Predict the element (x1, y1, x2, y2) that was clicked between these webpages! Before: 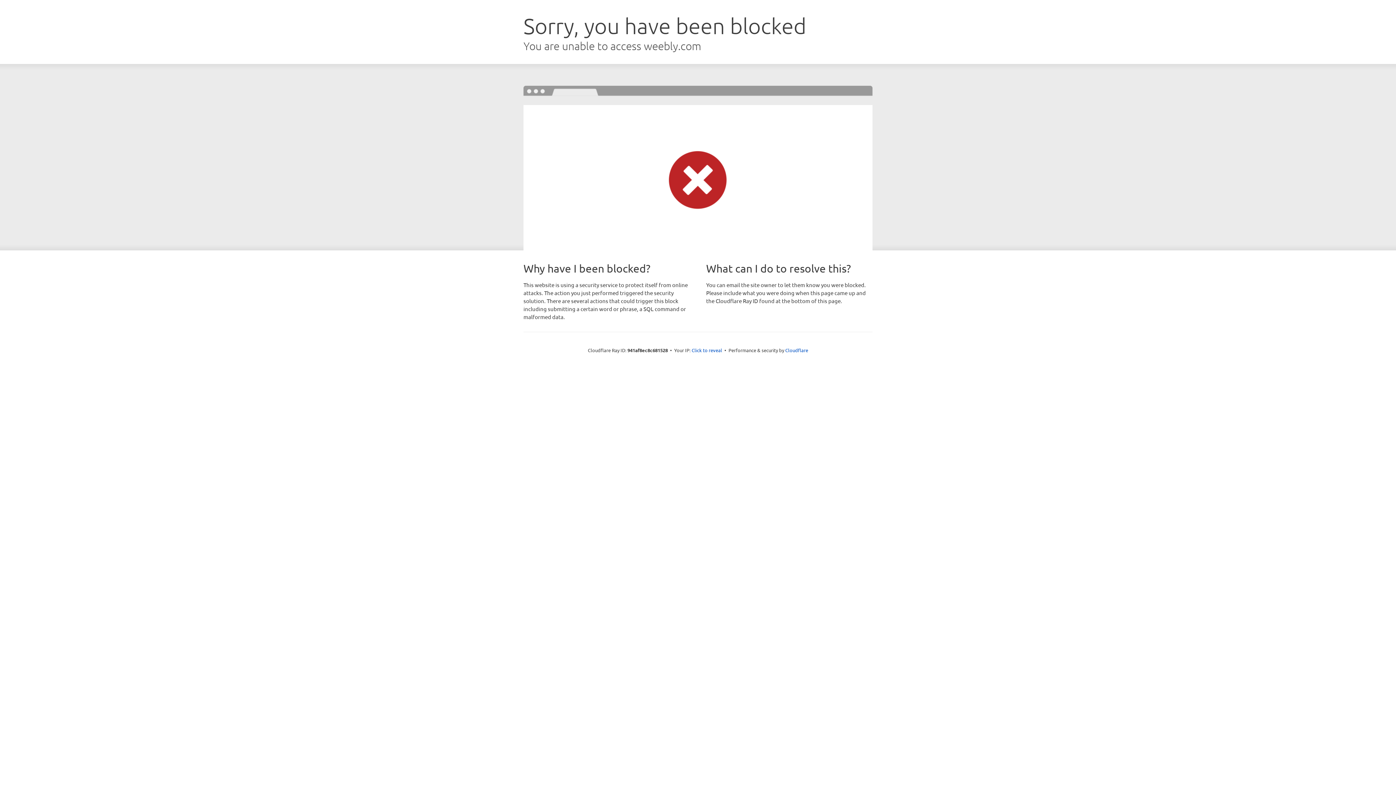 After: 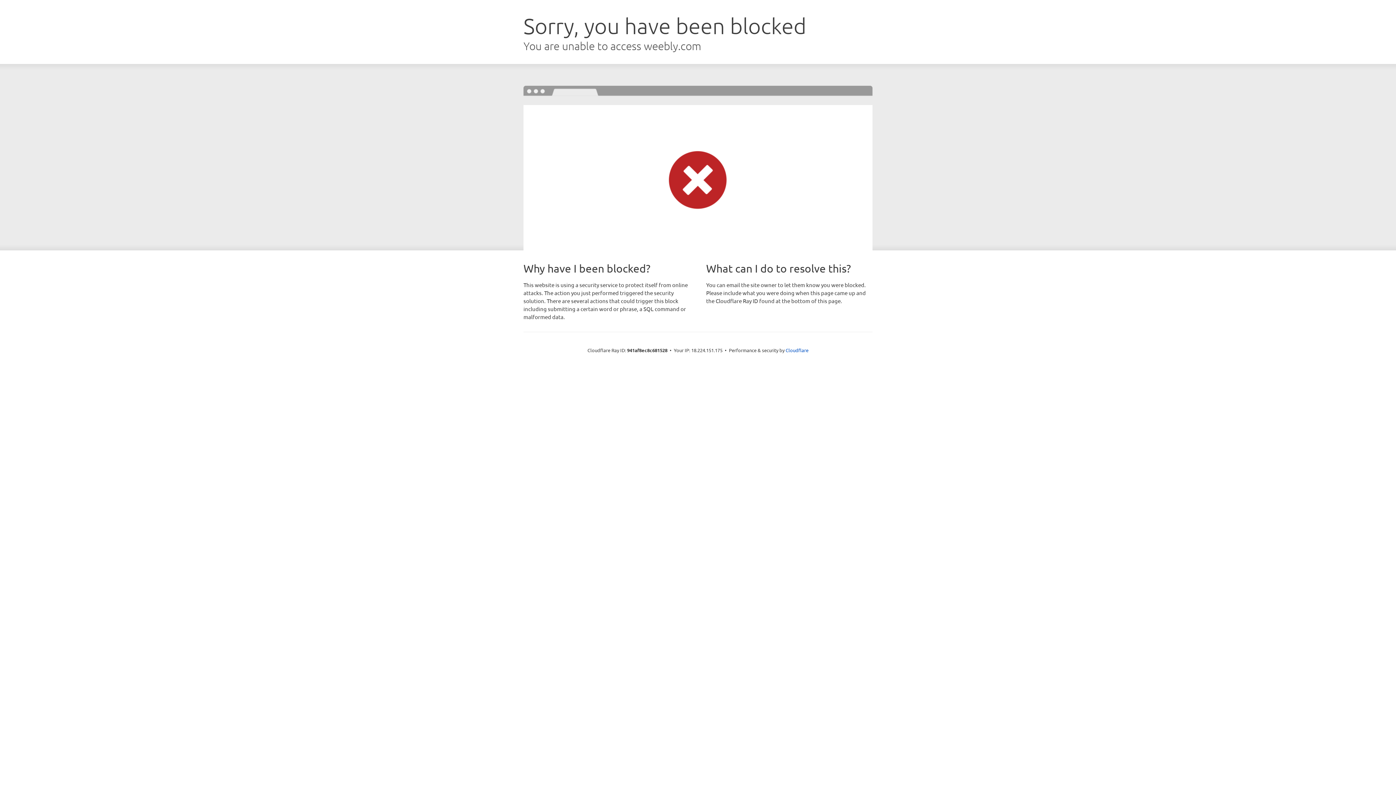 Action: label: Click to reveal bbox: (691, 346, 722, 353)